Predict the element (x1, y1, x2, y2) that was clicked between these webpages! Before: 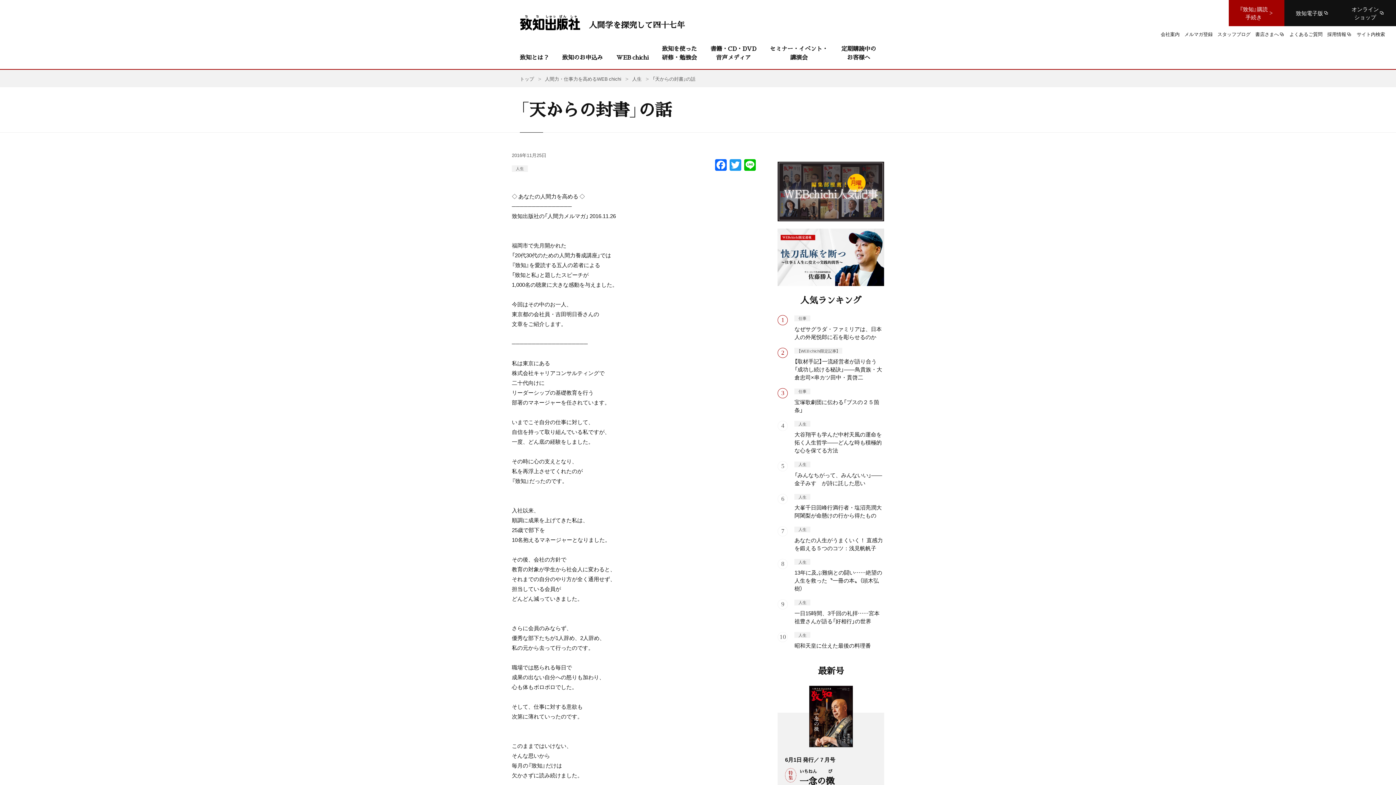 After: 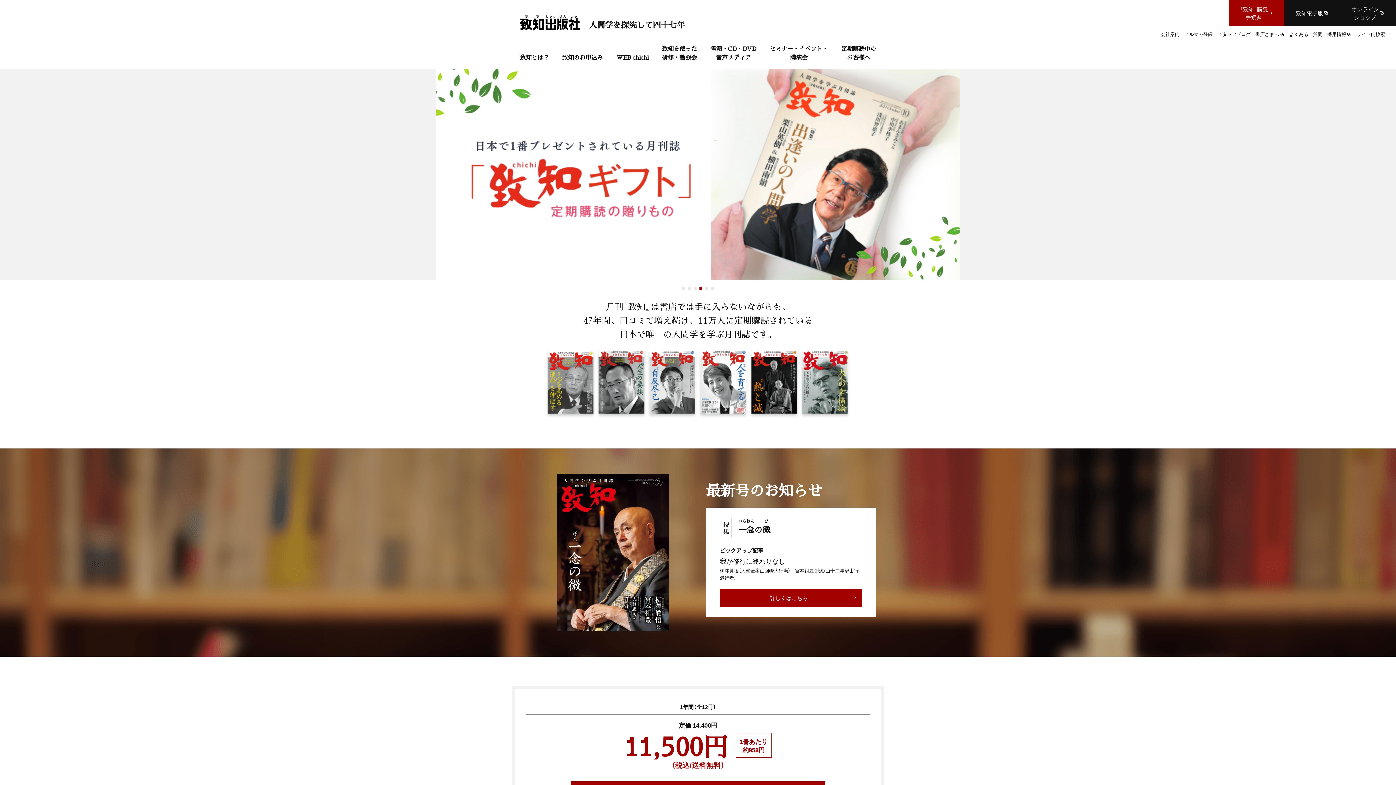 Action: label: トップ bbox: (520, 75, 534, 82)